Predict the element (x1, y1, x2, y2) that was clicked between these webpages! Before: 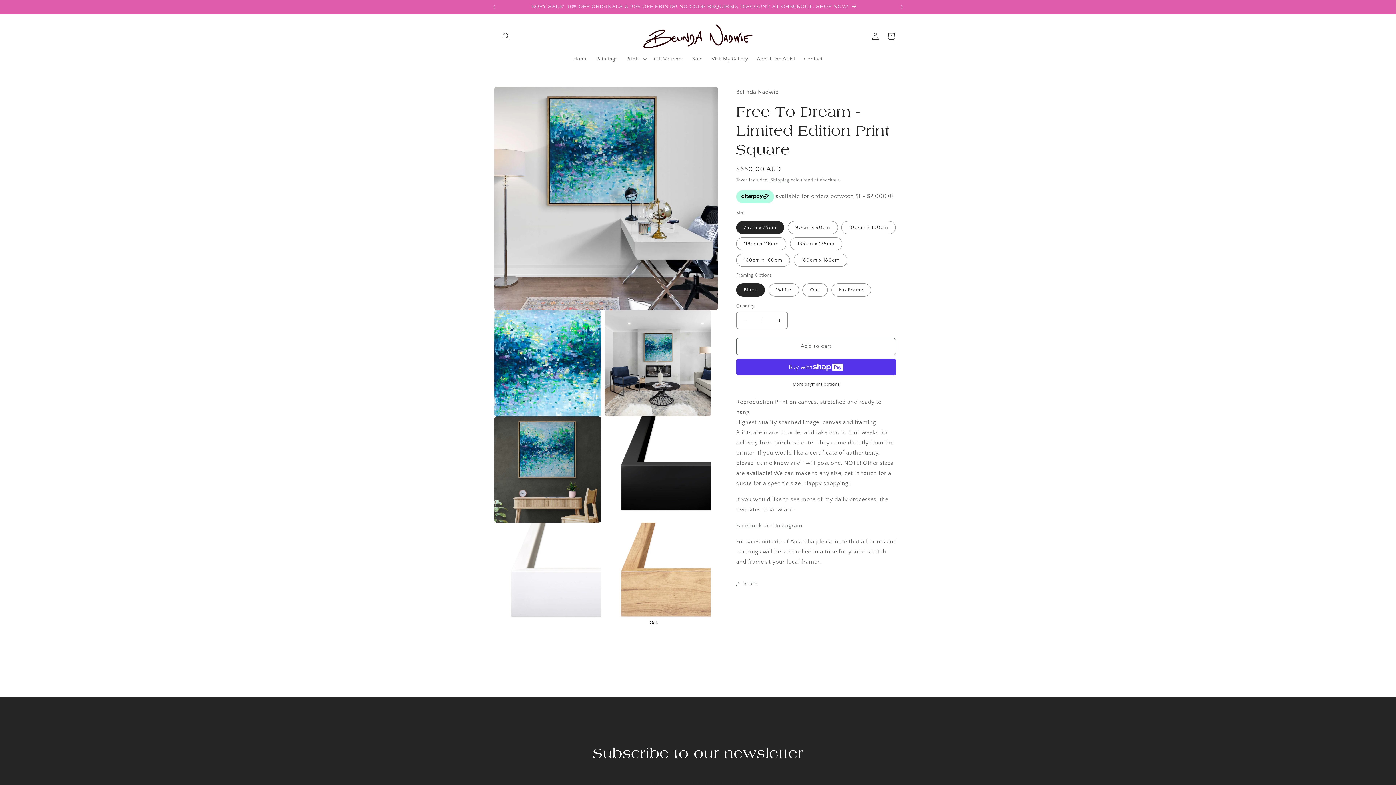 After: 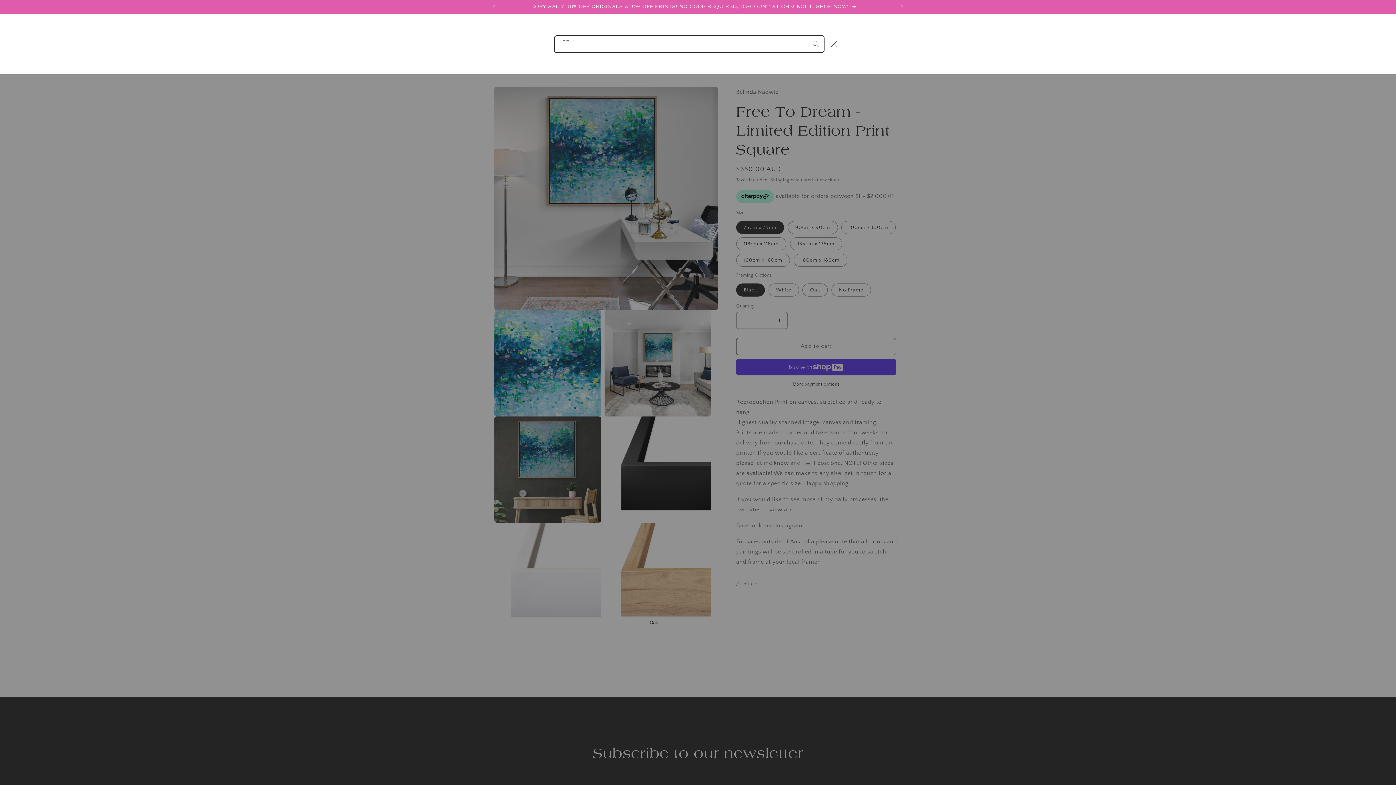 Action: bbox: (498, 28, 514, 44) label: Search